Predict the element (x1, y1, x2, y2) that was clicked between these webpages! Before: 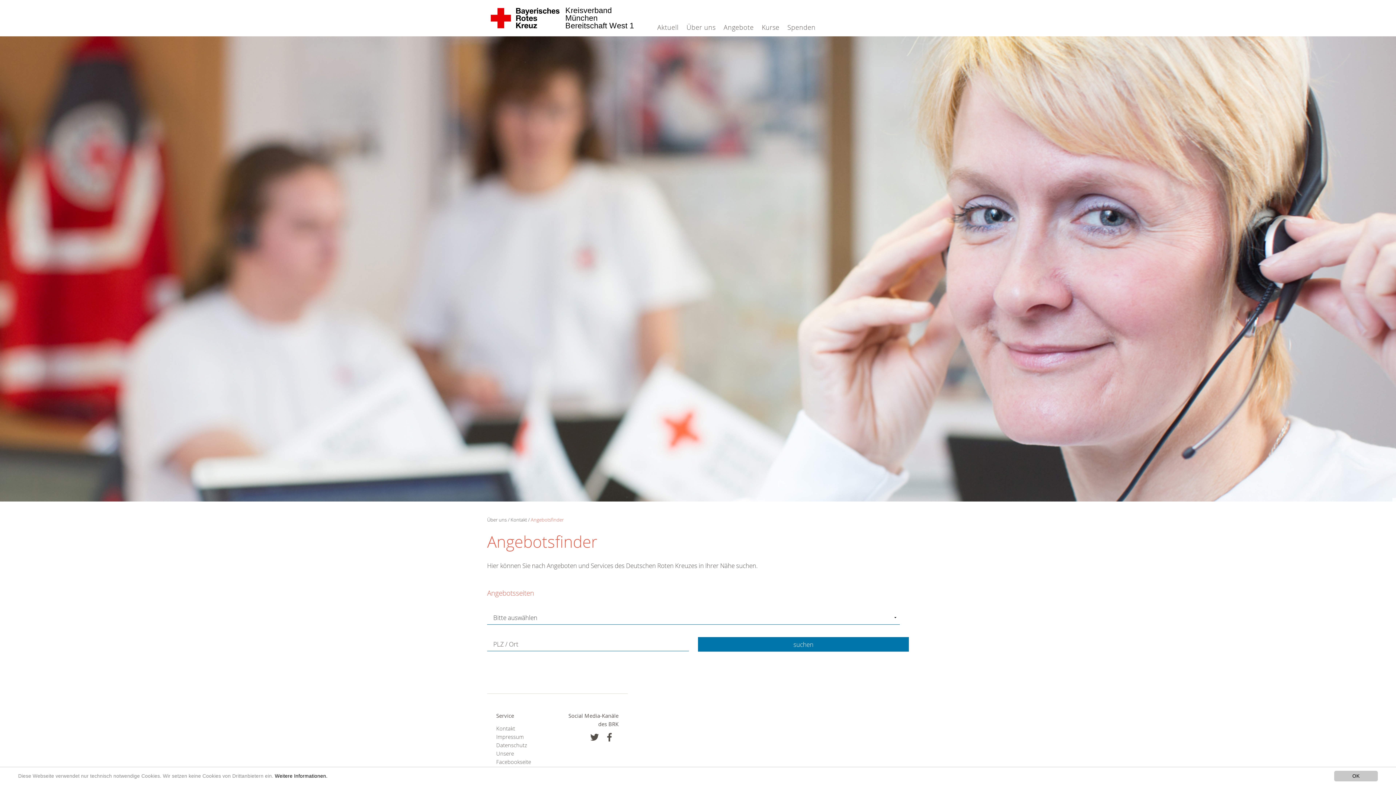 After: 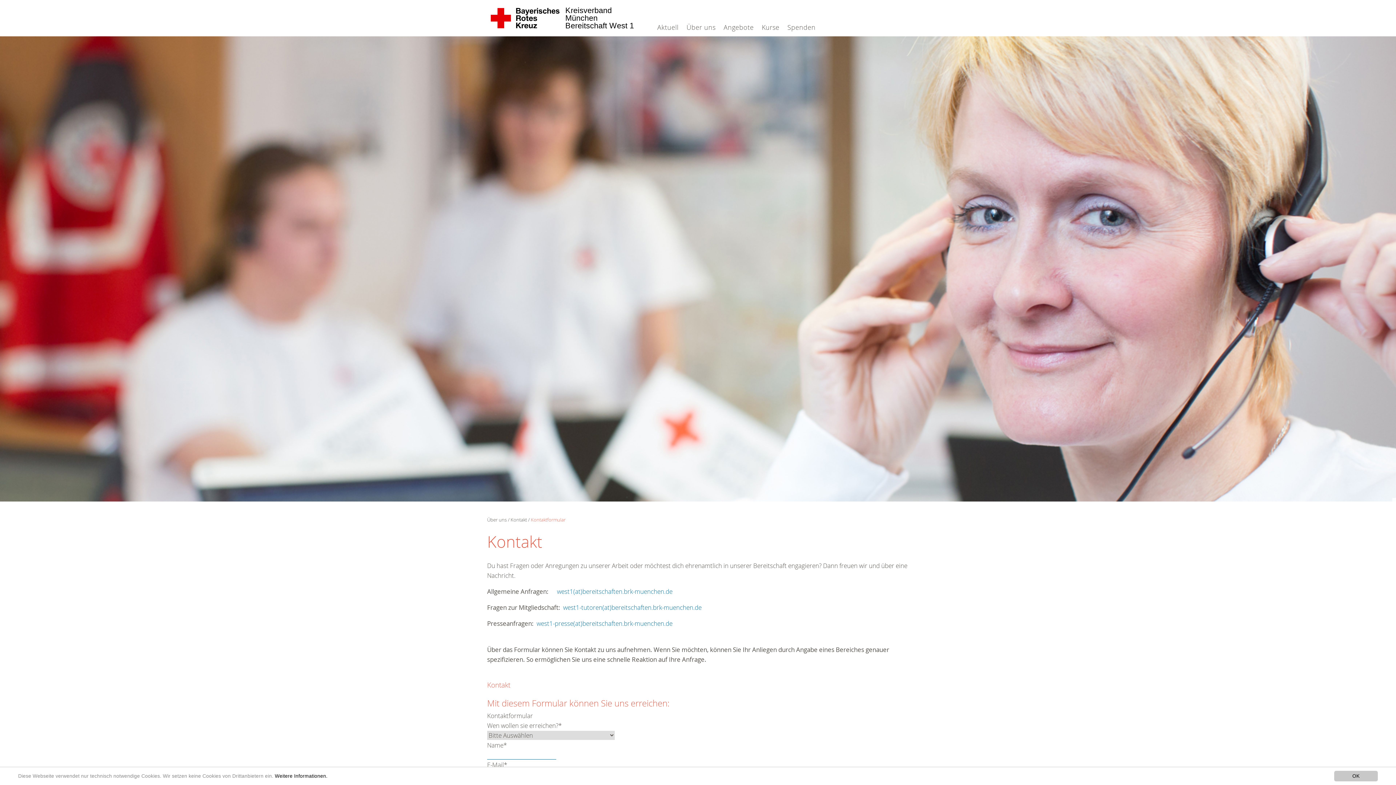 Action: bbox: (496, 724, 548, 733) label: Kontakt